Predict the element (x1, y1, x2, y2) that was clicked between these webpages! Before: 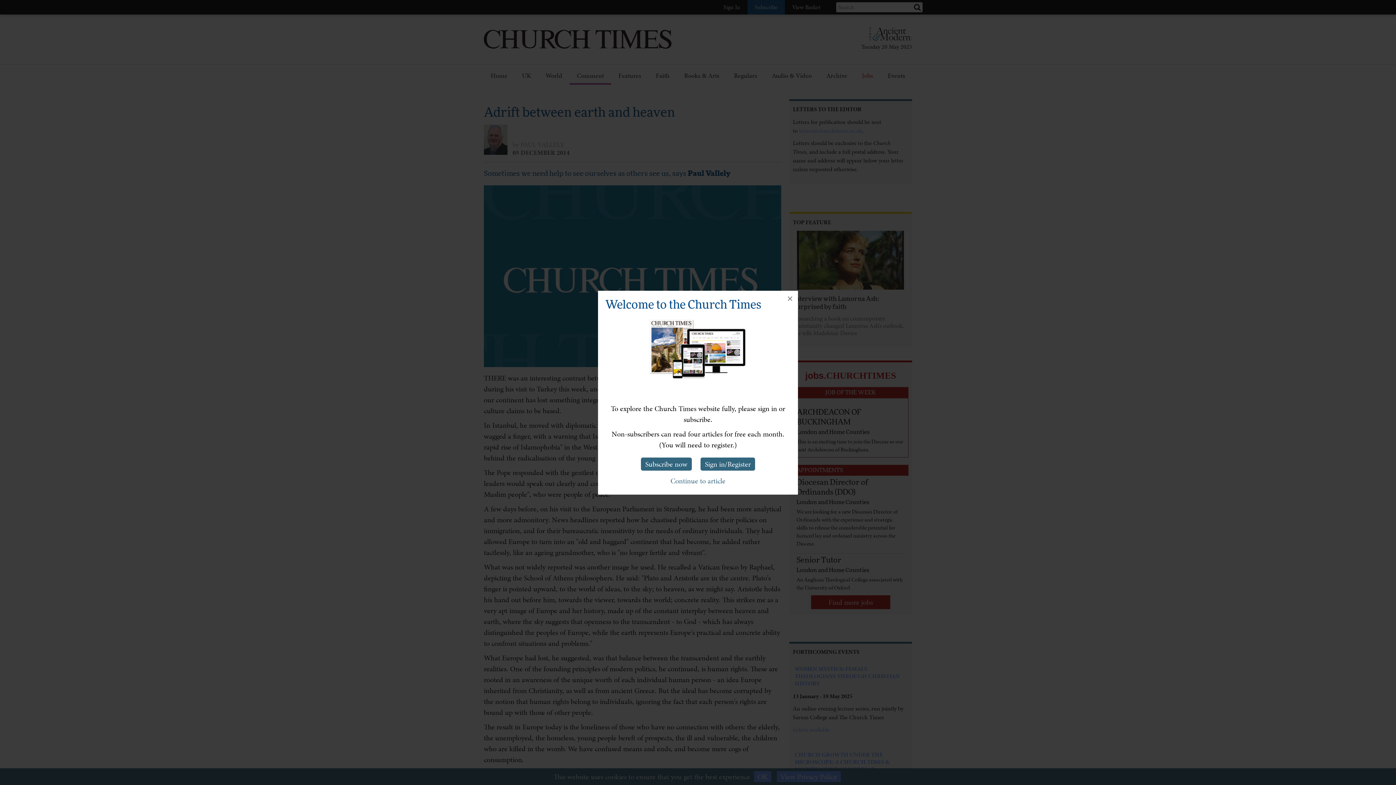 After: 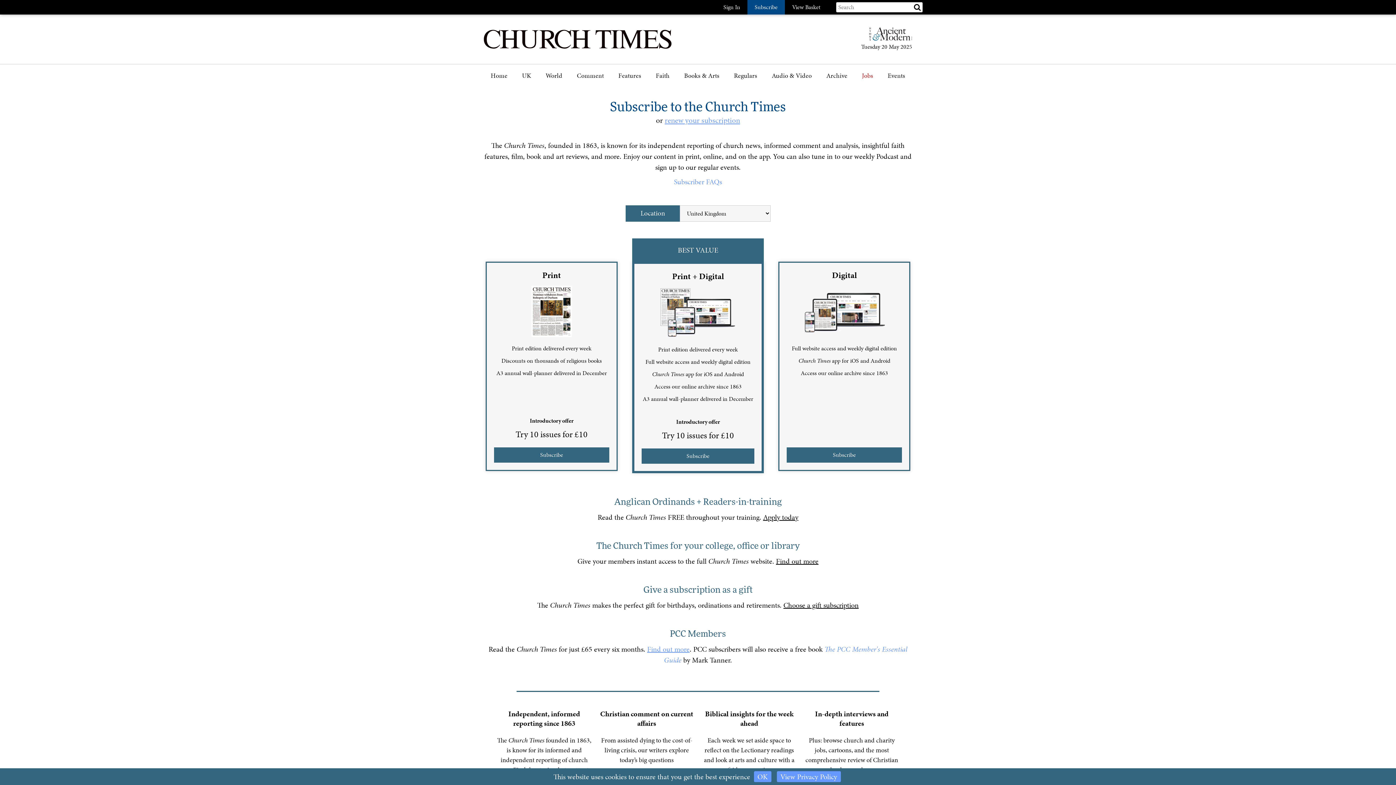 Action: bbox: (641, 457, 692, 470) label: Subscribe now